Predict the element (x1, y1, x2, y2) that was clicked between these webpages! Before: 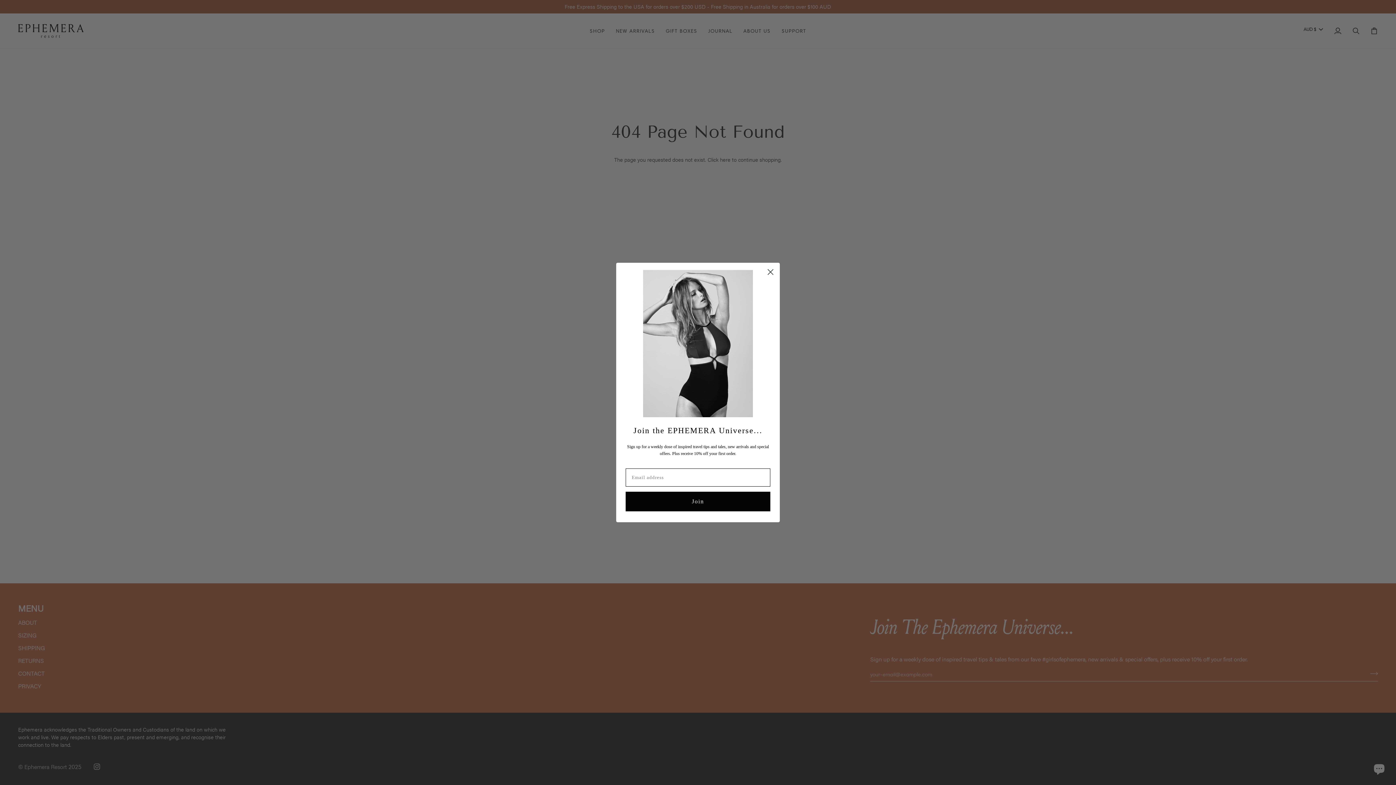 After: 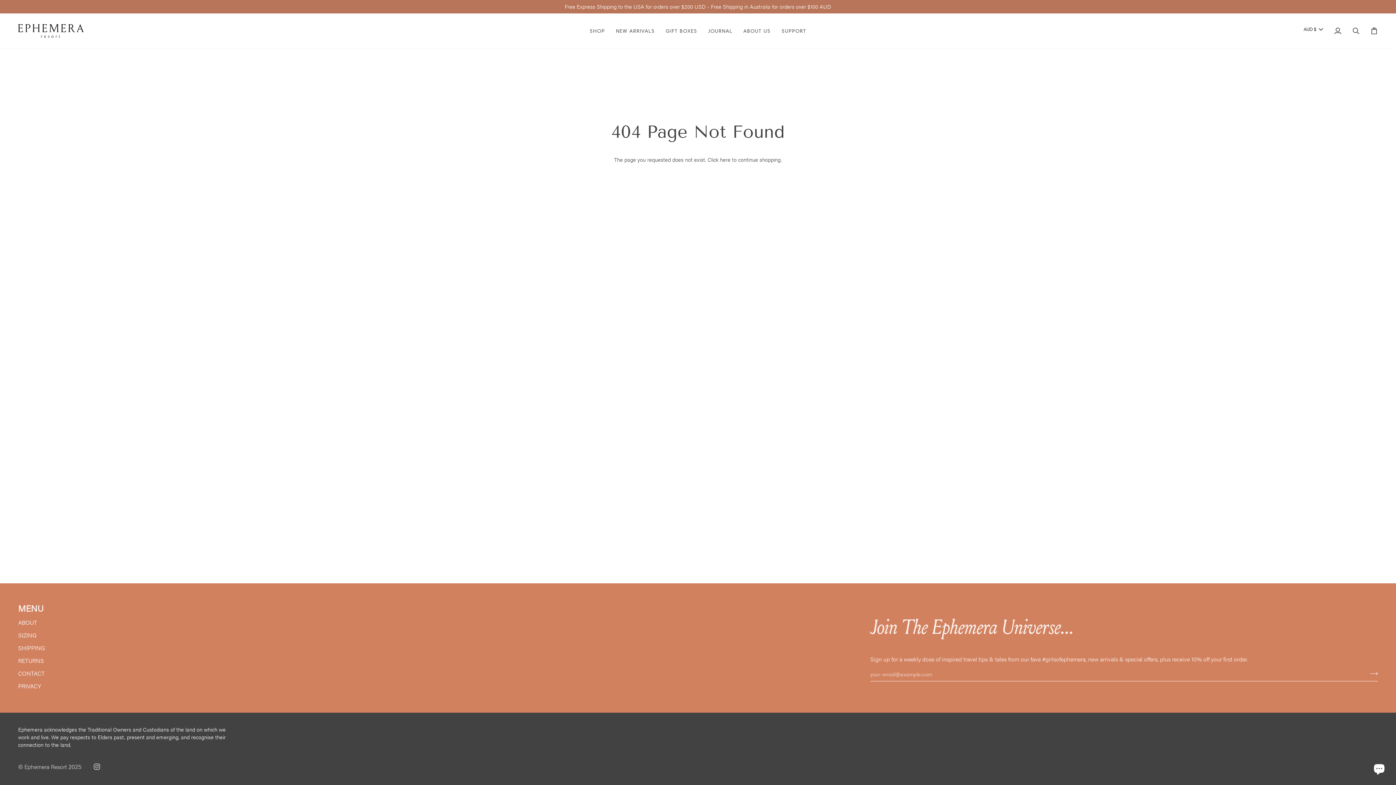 Action: label: Close dialog bbox: (764, 265, 777, 278)